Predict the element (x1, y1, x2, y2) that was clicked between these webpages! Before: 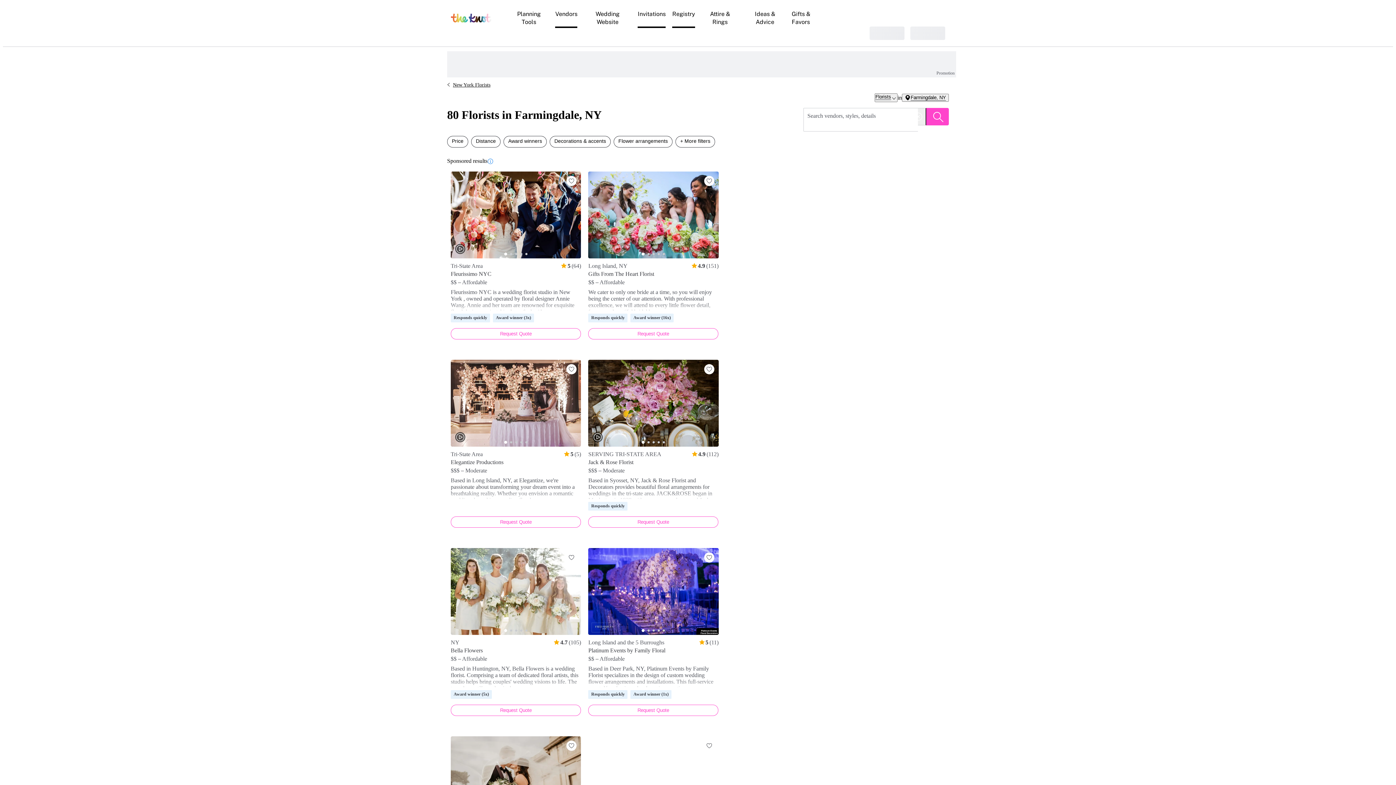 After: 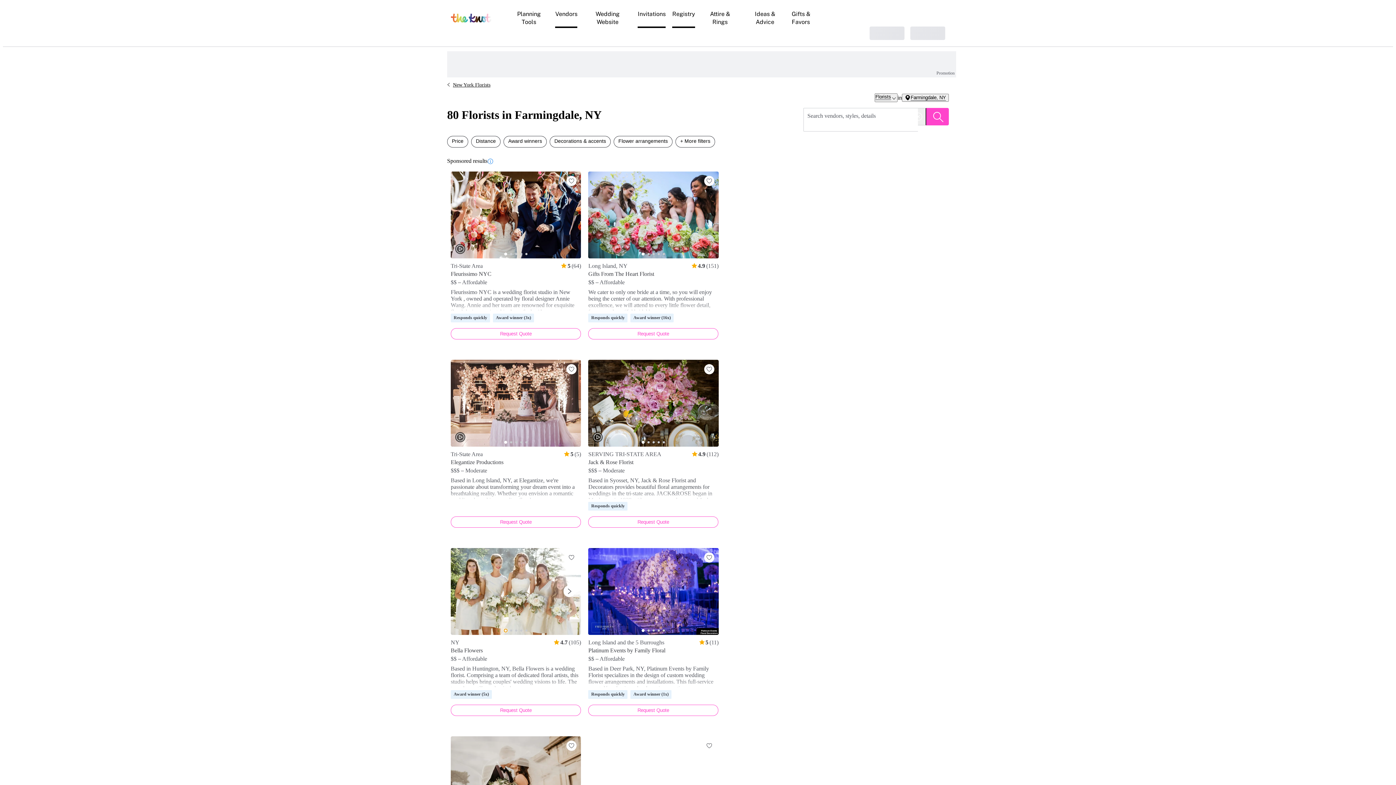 Action: label: Navigate to image 1 bbox: (504, 629, 507, 632)